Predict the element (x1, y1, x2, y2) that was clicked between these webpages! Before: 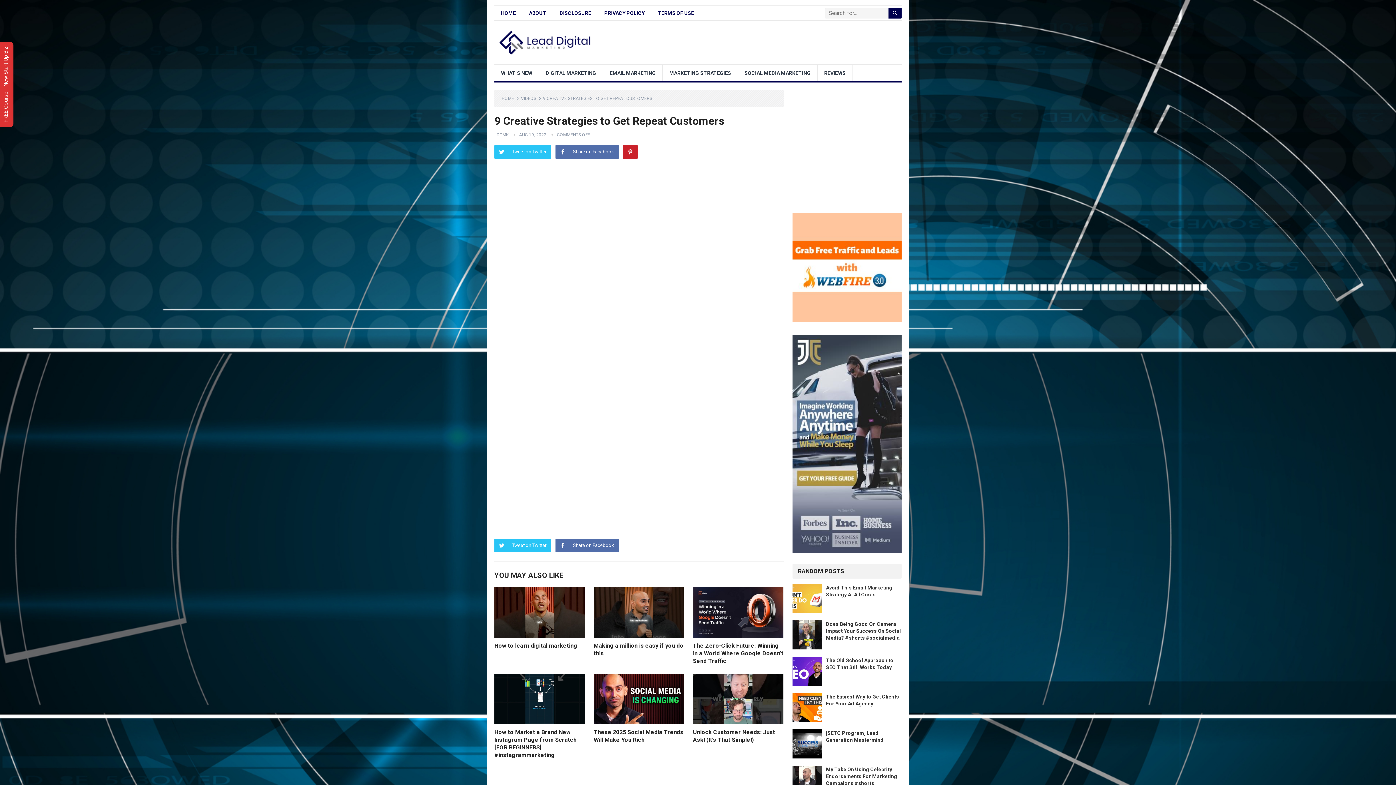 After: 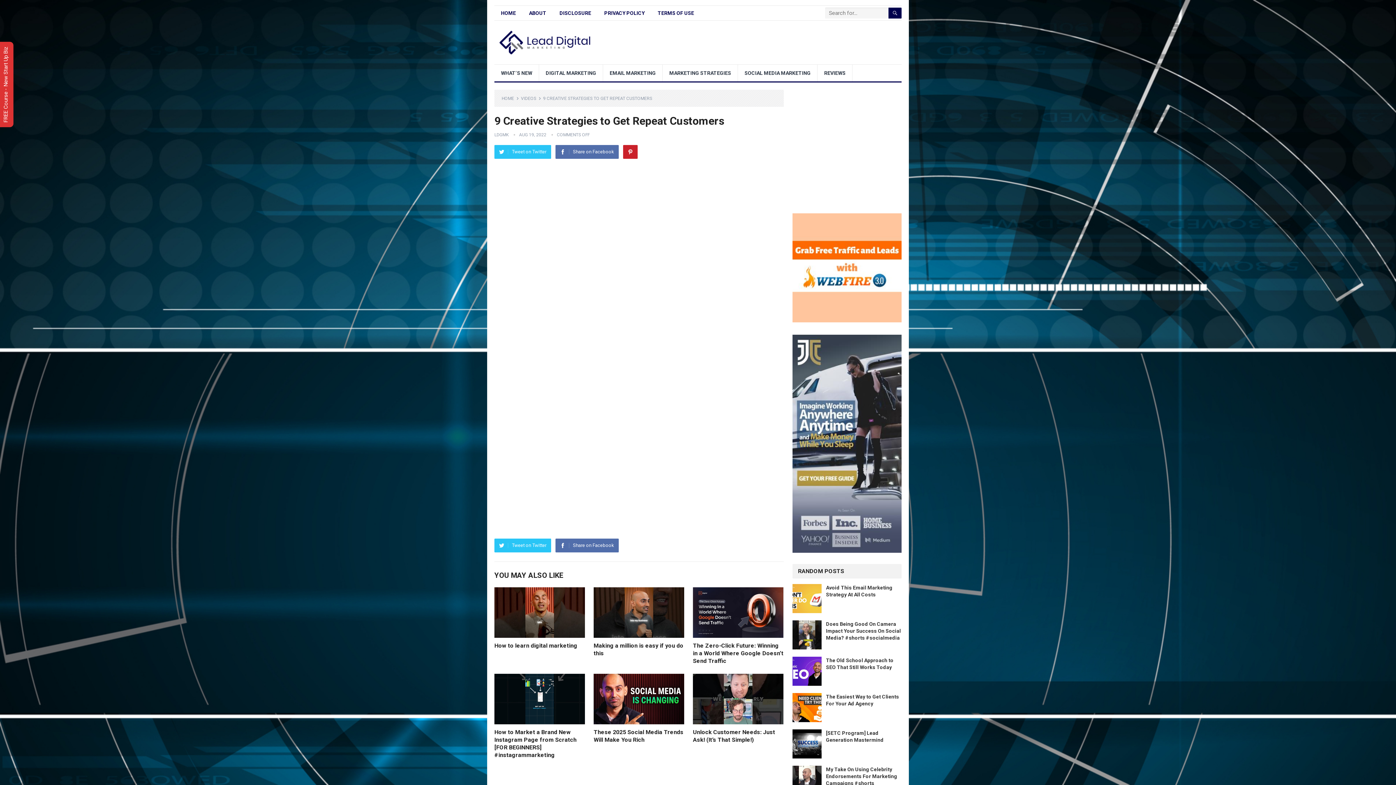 Action: label: Pinterest bbox: (623, 538, 637, 552)